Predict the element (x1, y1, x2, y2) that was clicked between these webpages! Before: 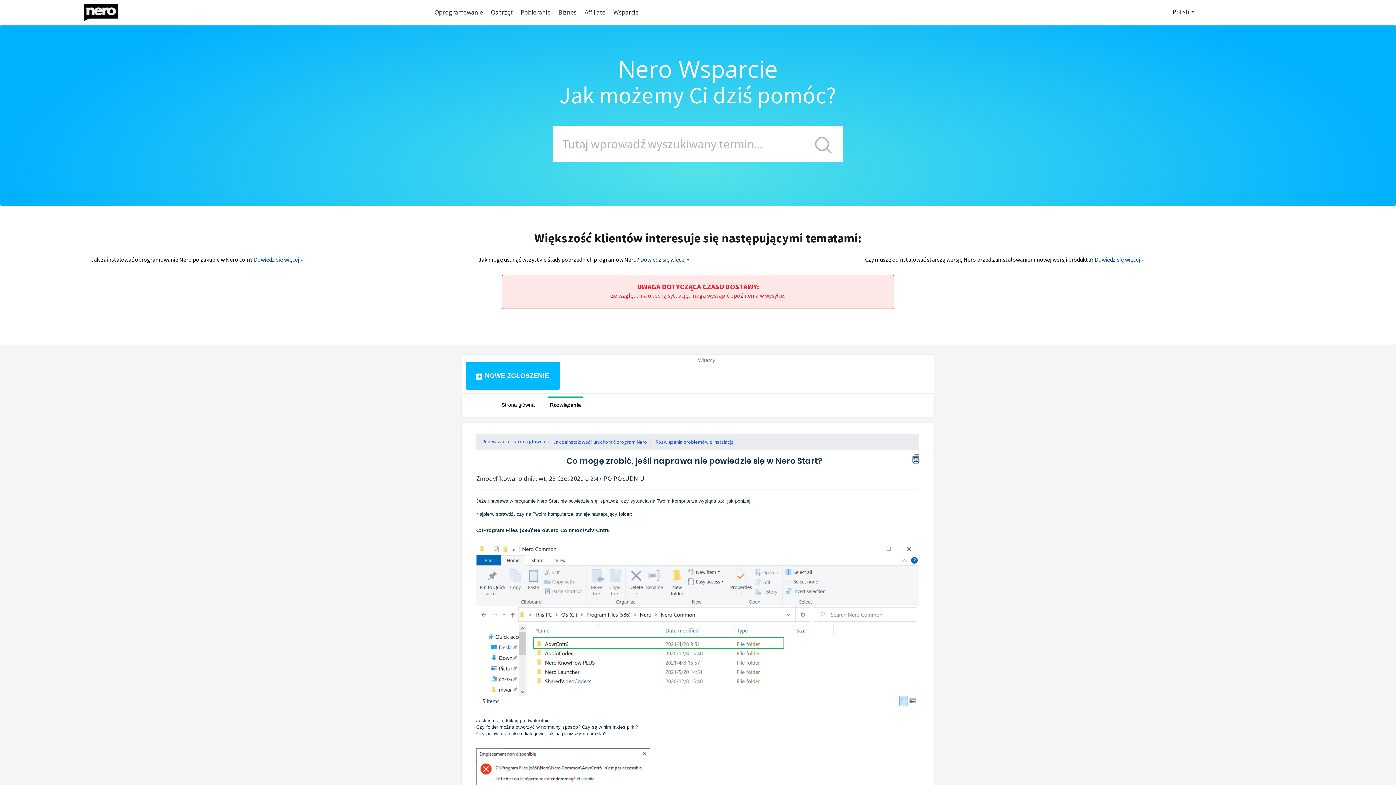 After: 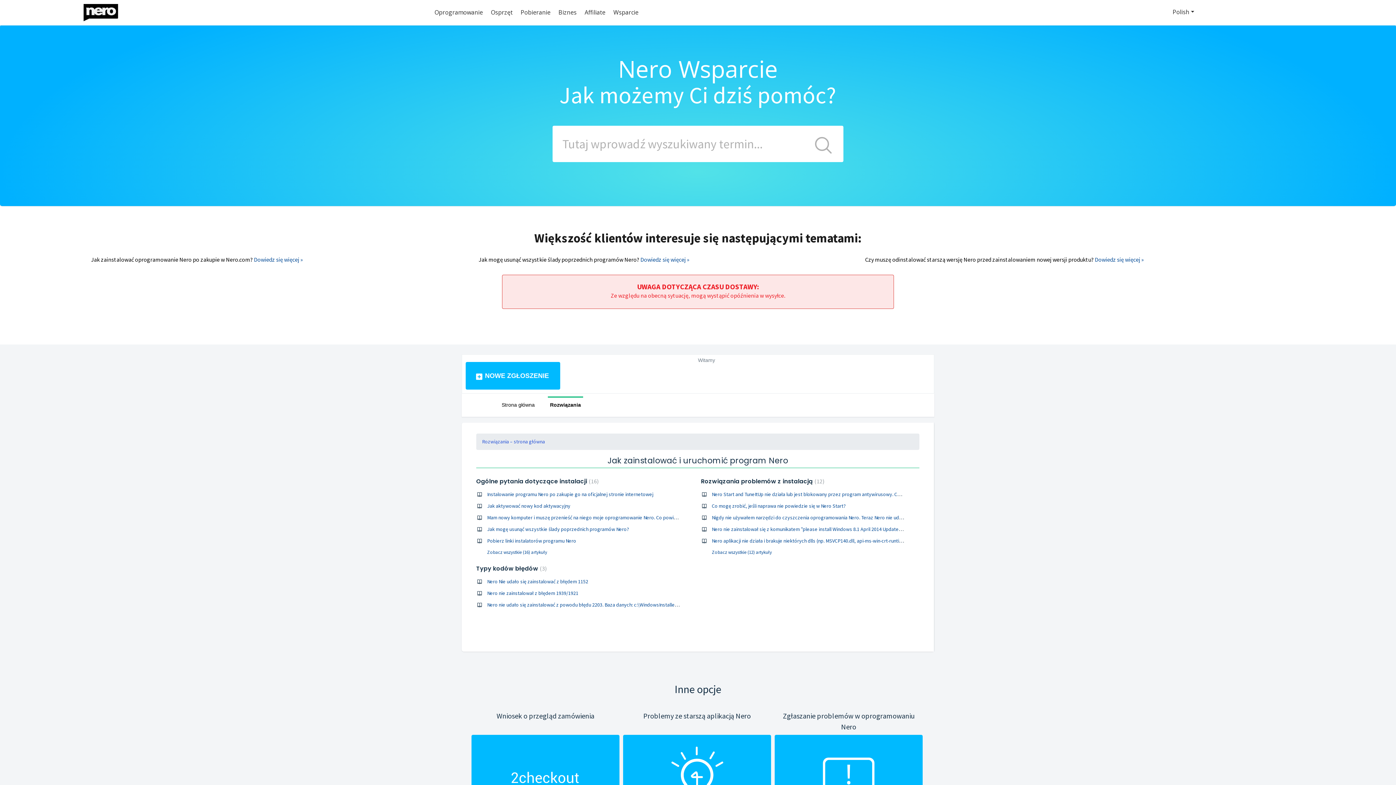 Action: label: Jak zainstalować i uruchomić program Nero bbox: (547, 438, 647, 446)